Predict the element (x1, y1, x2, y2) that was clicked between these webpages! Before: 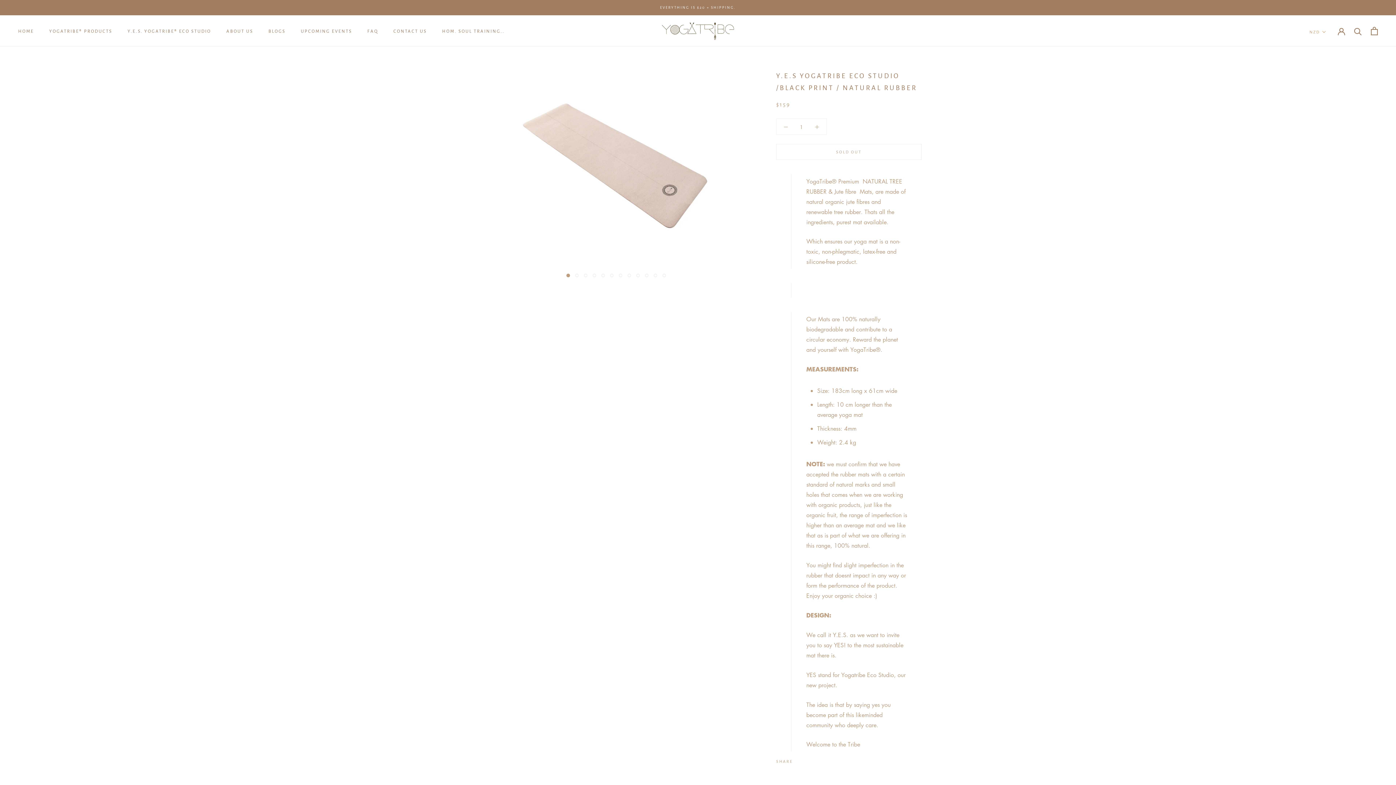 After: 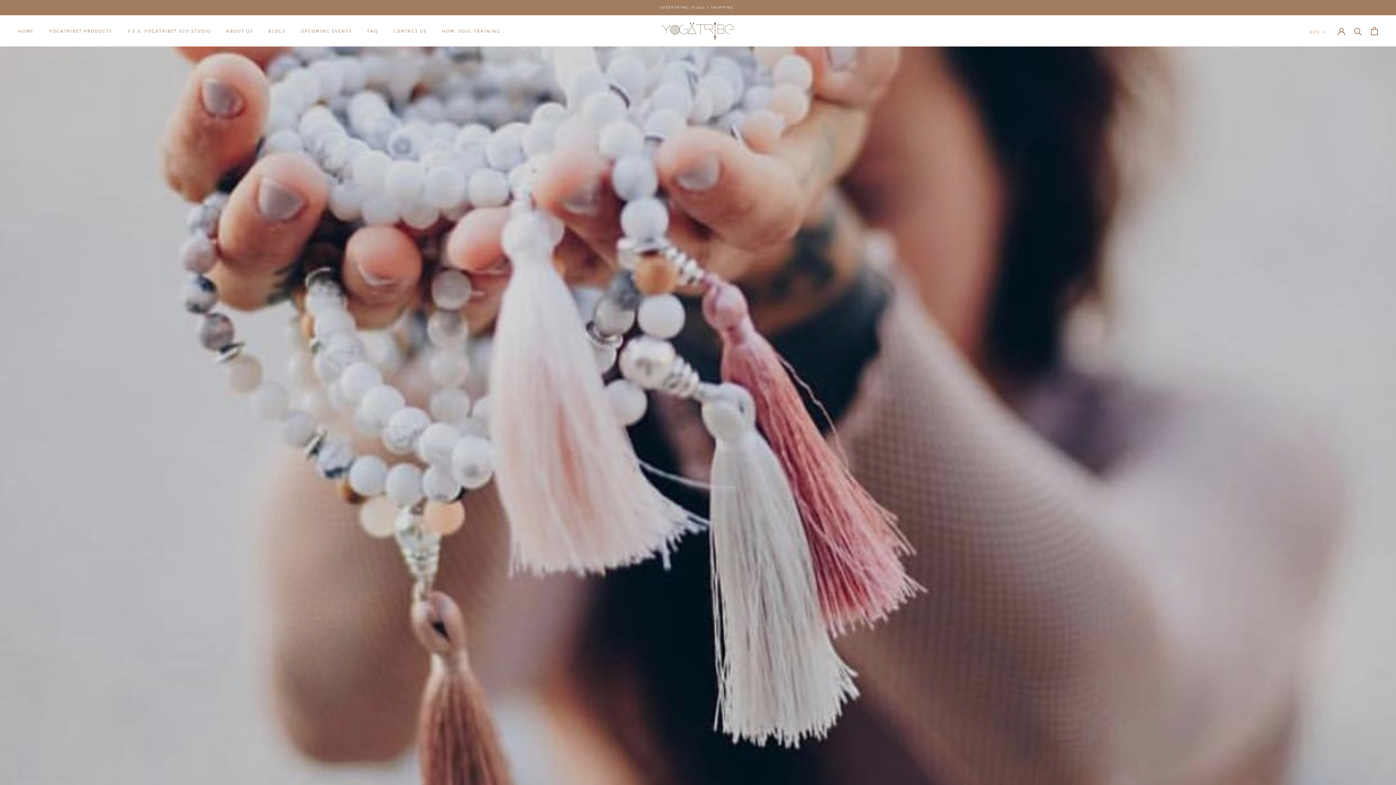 Action: label: CONTACT US
CONTACT US bbox: (393, 29, 427, 33)